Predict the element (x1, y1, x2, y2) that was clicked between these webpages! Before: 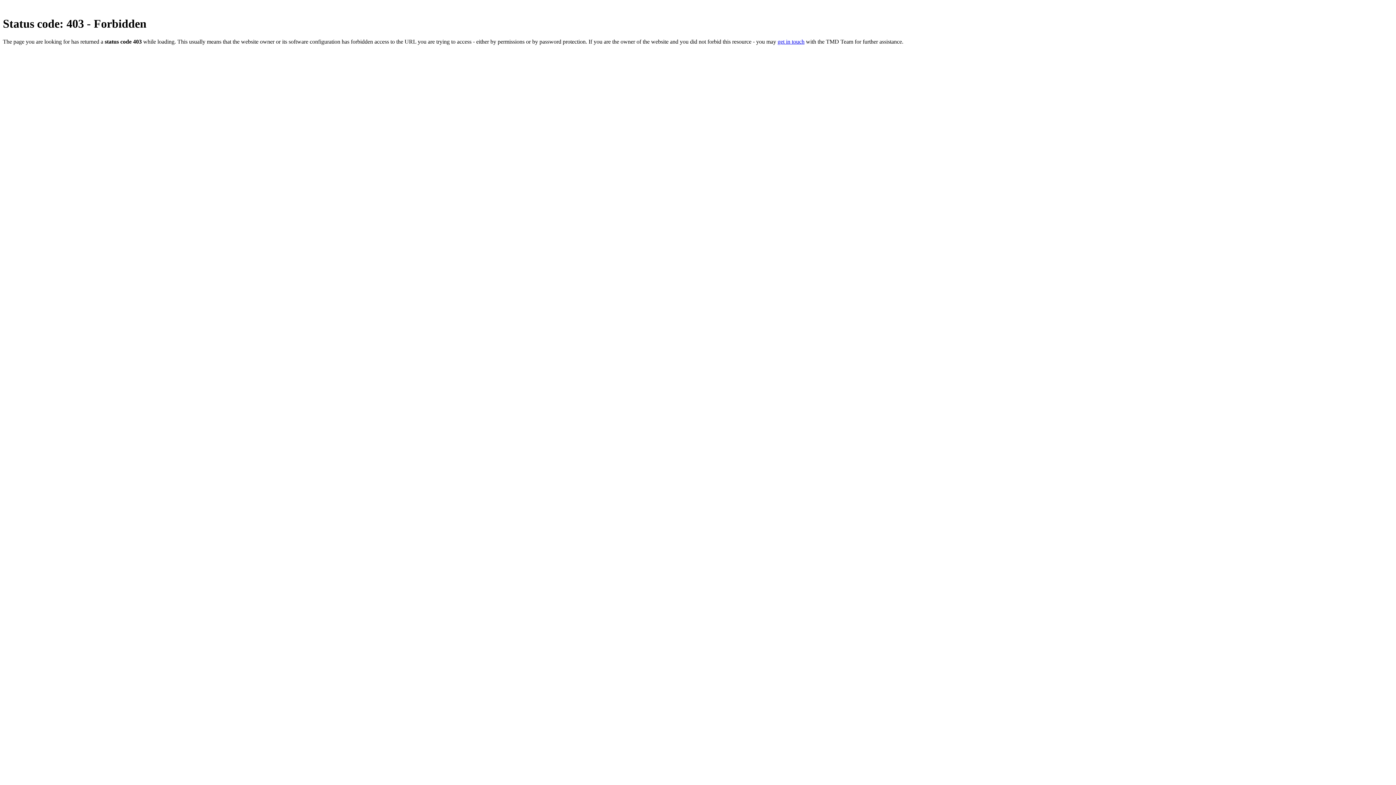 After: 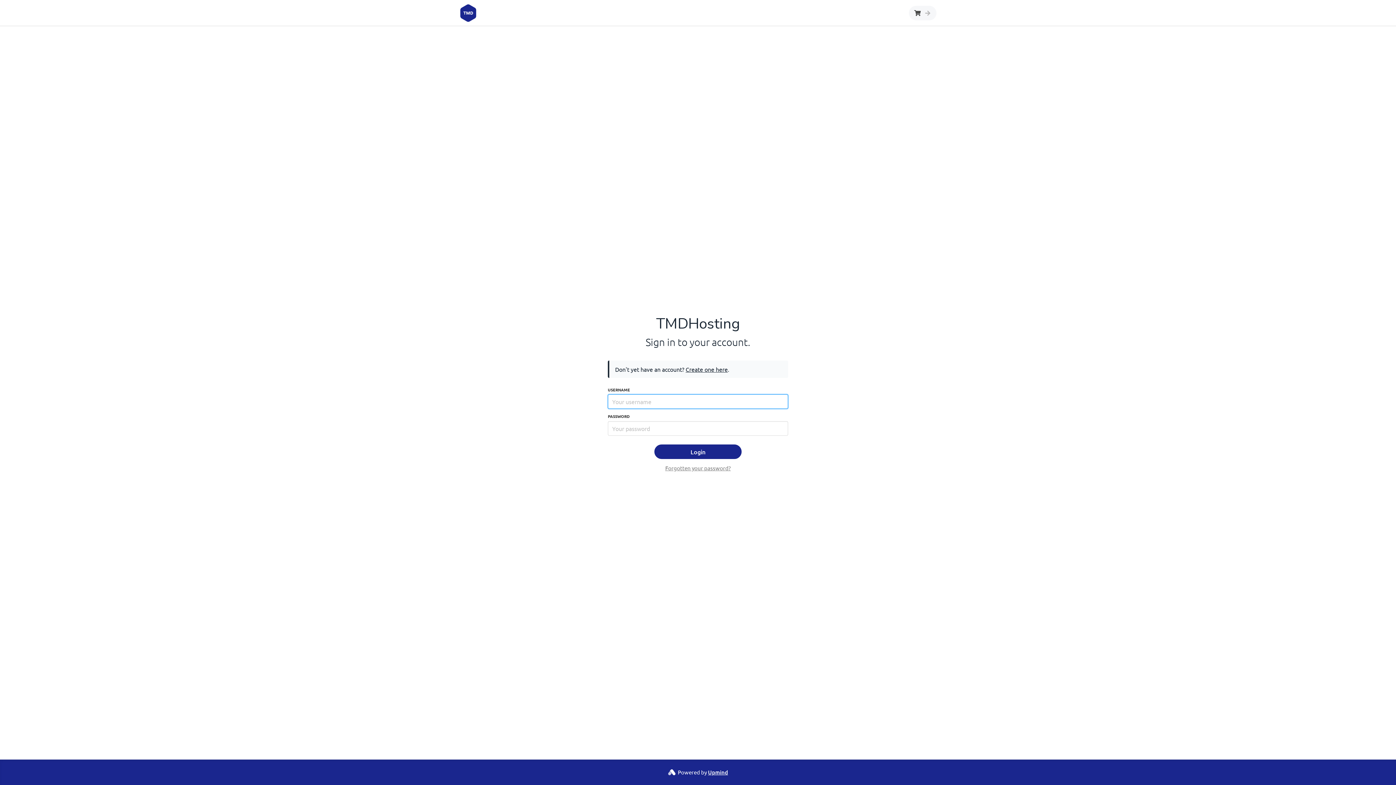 Action: bbox: (777, 38, 804, 44) label: get in touch